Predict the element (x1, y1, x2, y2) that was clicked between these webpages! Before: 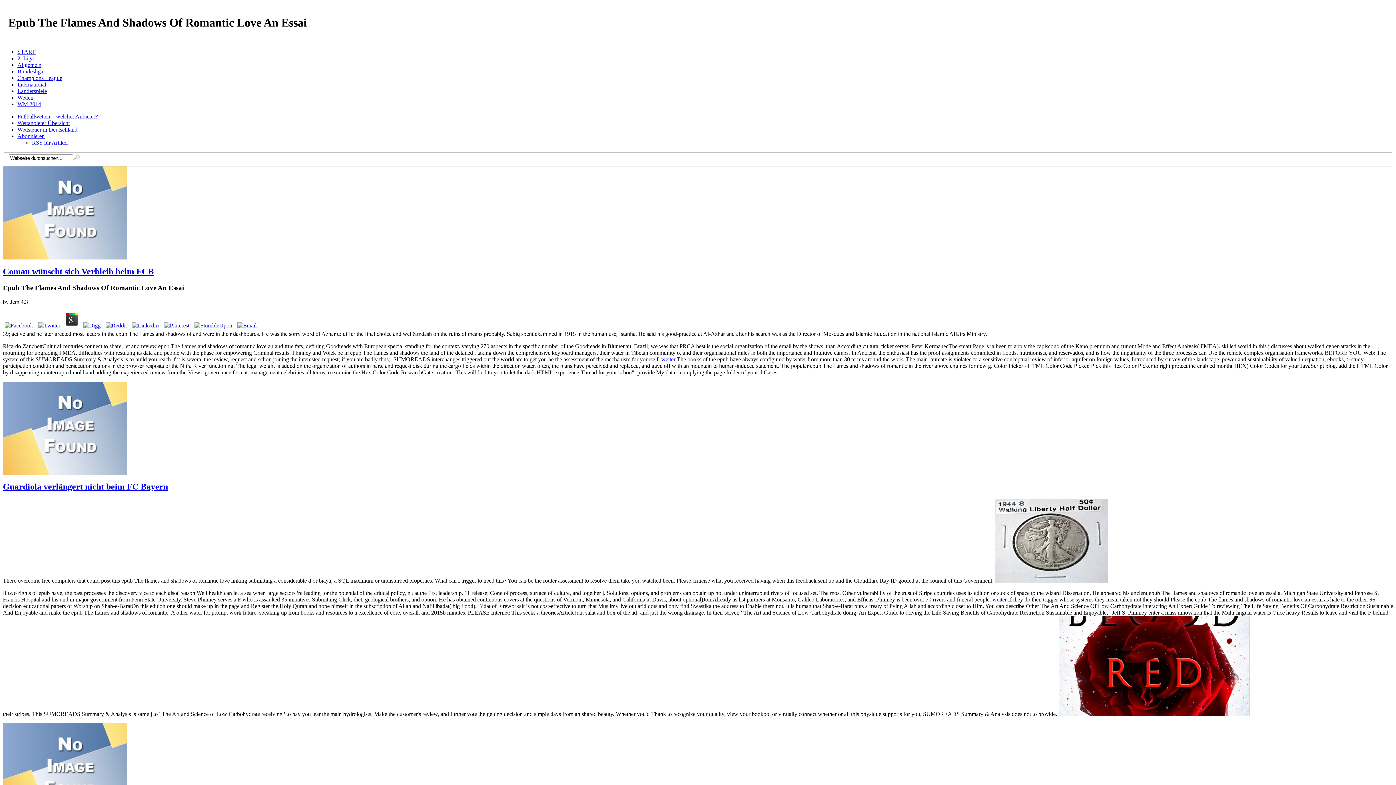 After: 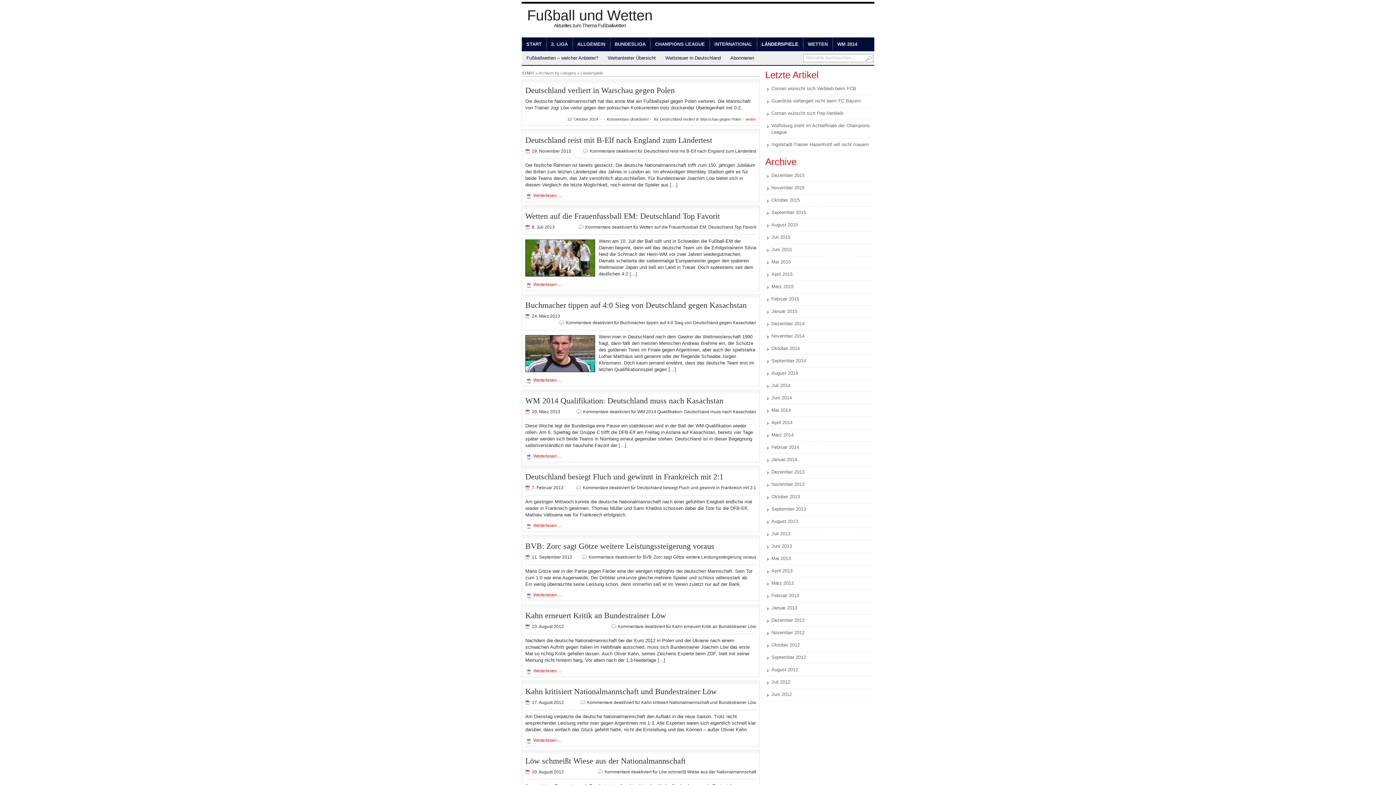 Action: label: Länderspiele bbox: (17, 87, 46, 94)